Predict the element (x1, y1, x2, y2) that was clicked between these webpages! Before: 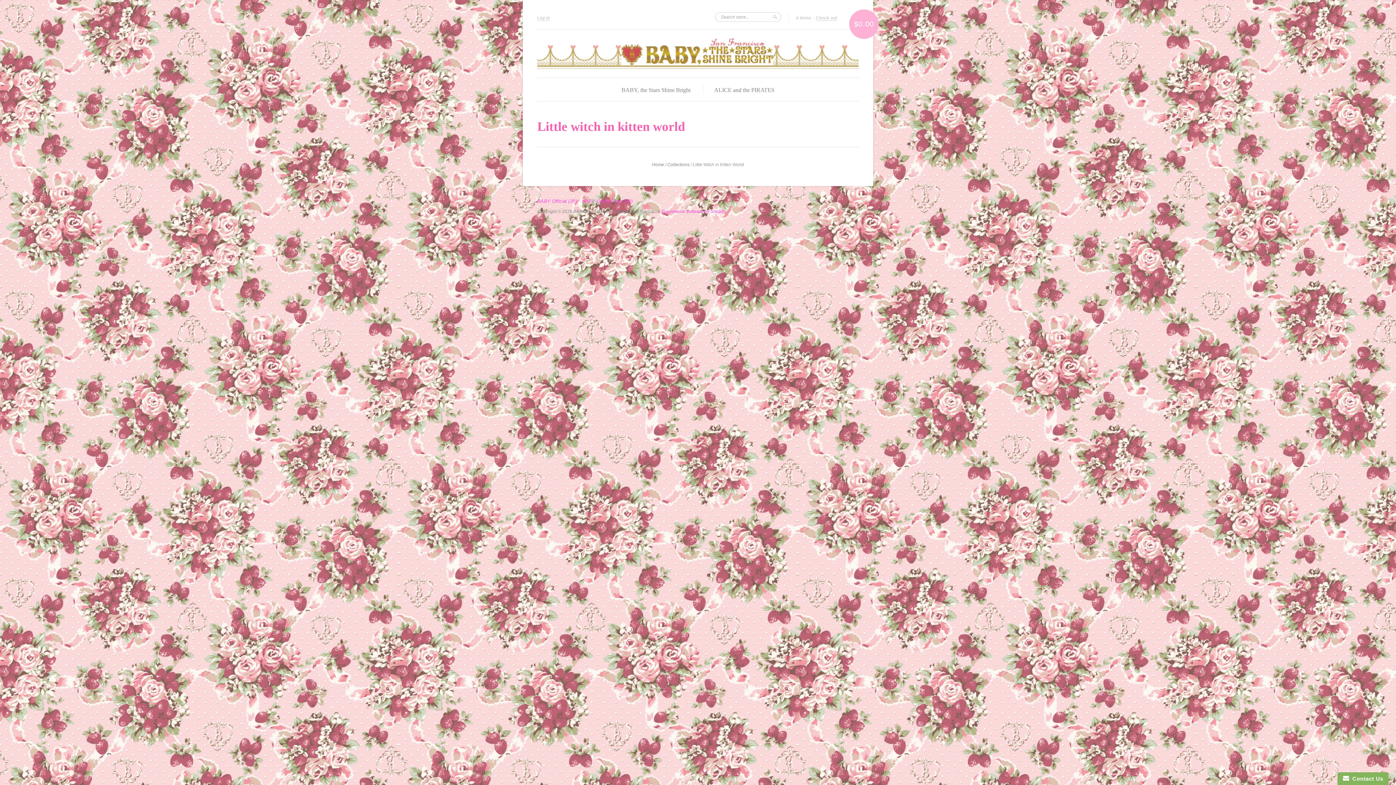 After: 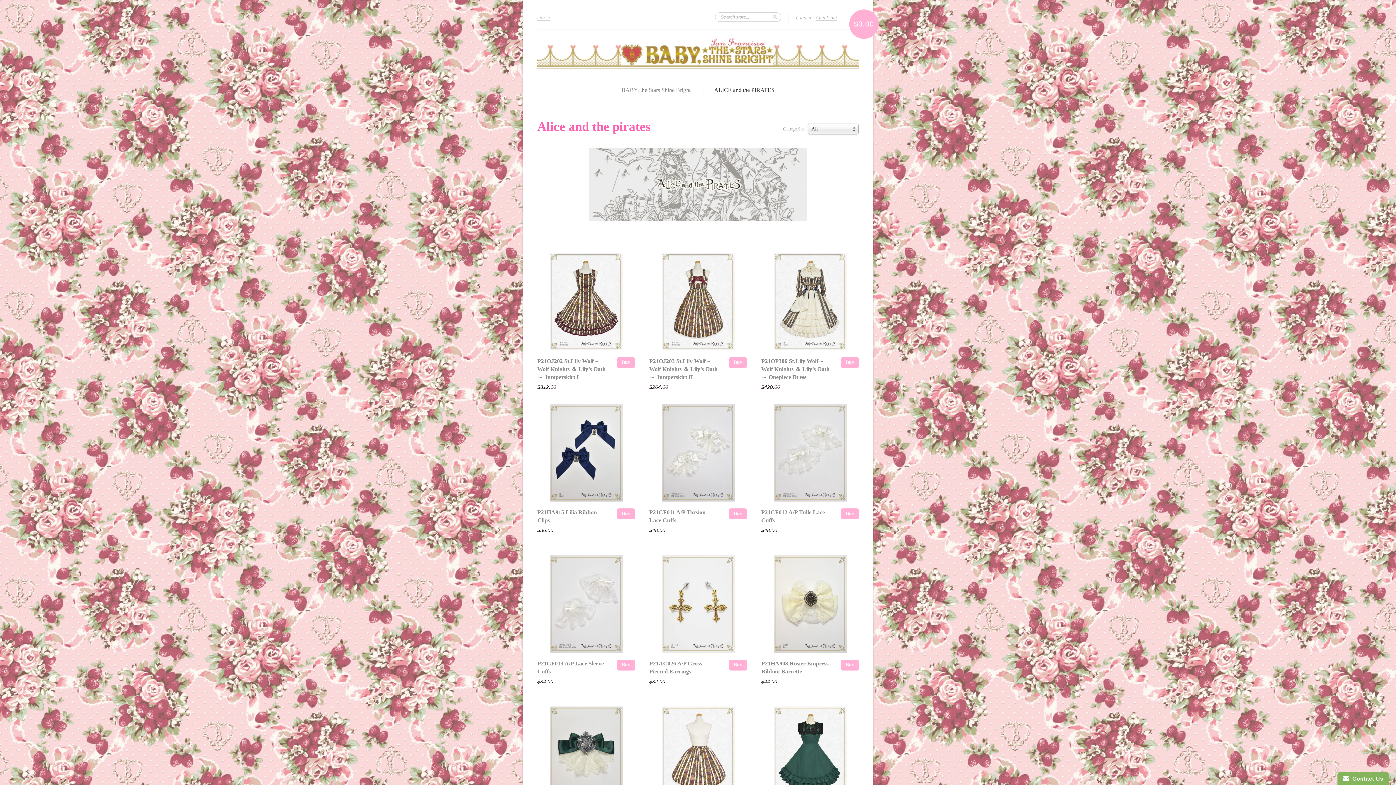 Action: bbox: (714, 86, 774, 93) label: ALICE and the PIRATES